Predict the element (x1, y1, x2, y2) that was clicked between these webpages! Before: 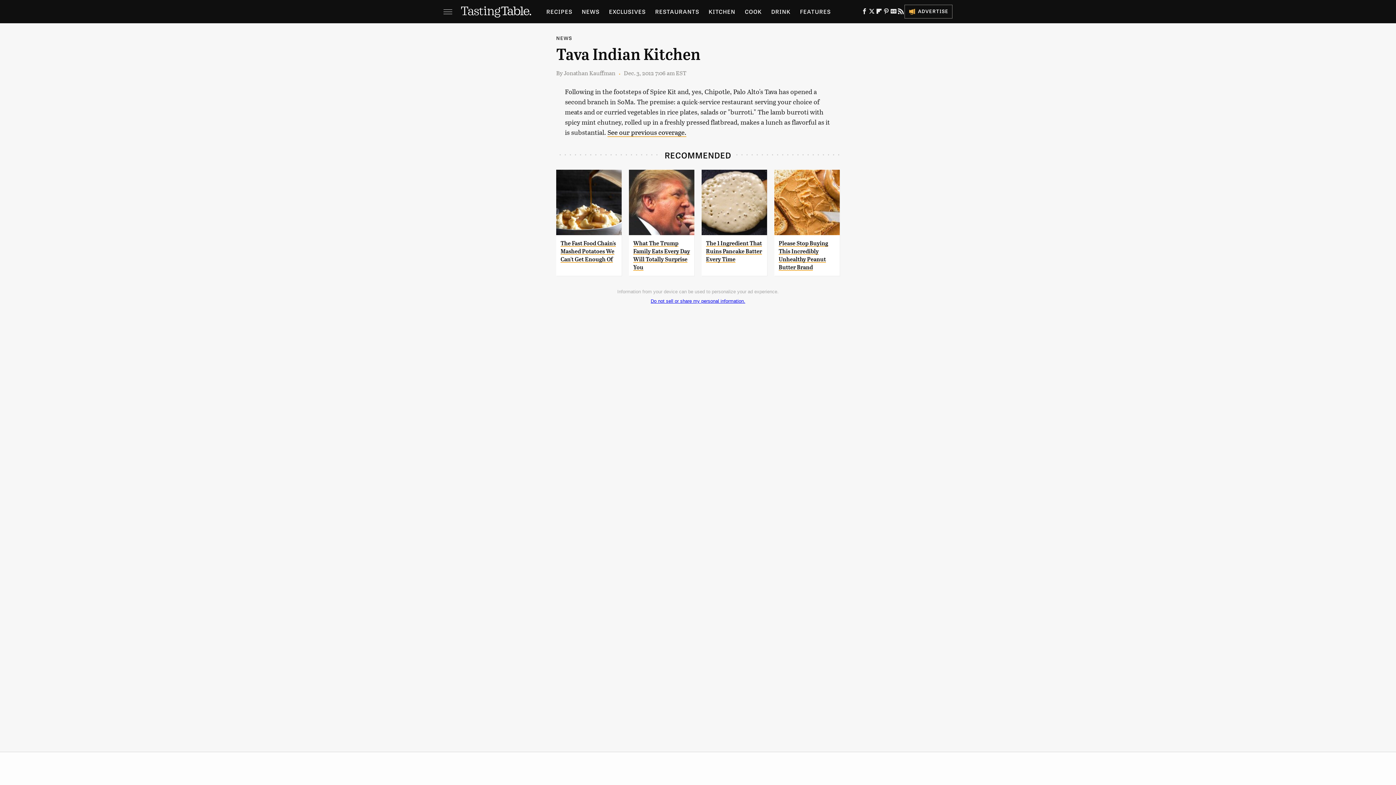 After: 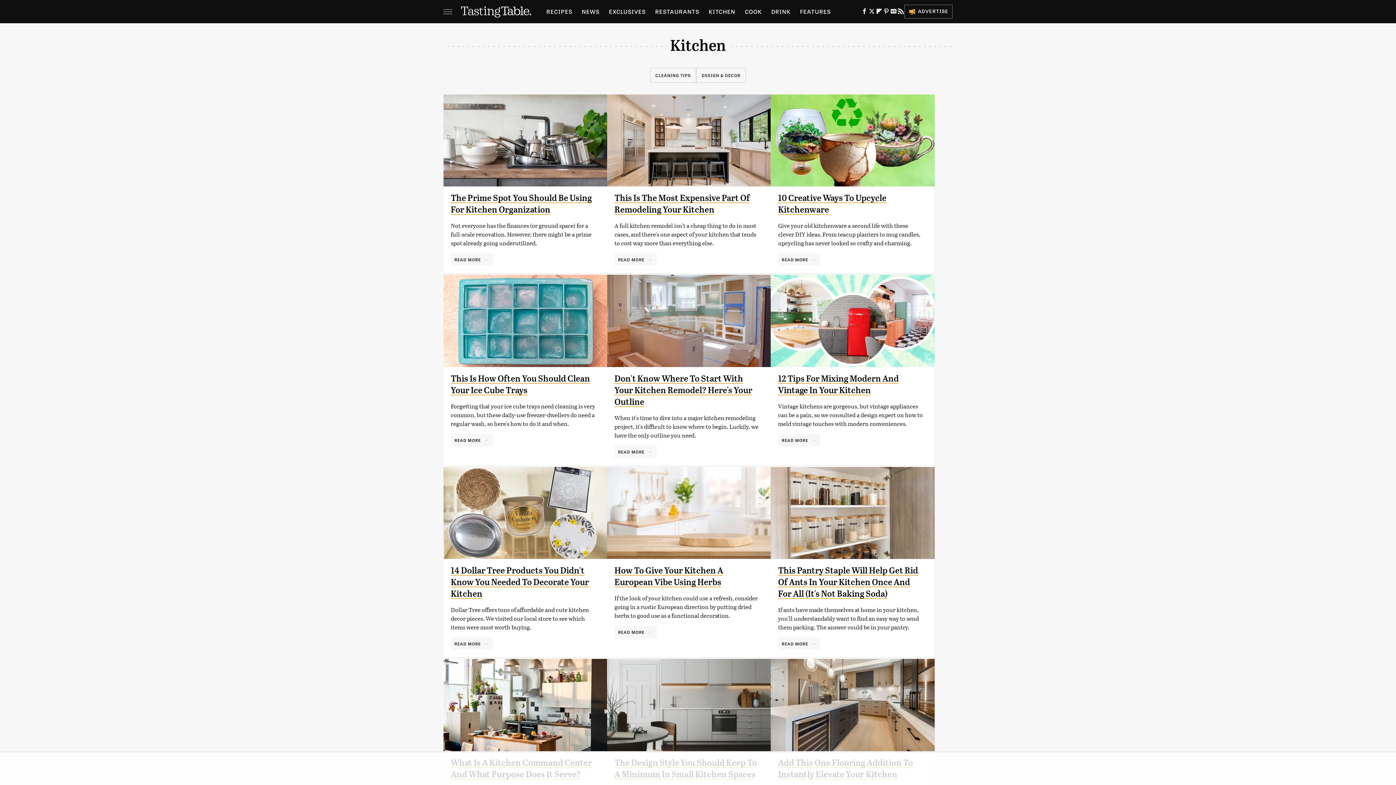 Action: bbox: (708, 0, 735, 23) label: KITCHEN